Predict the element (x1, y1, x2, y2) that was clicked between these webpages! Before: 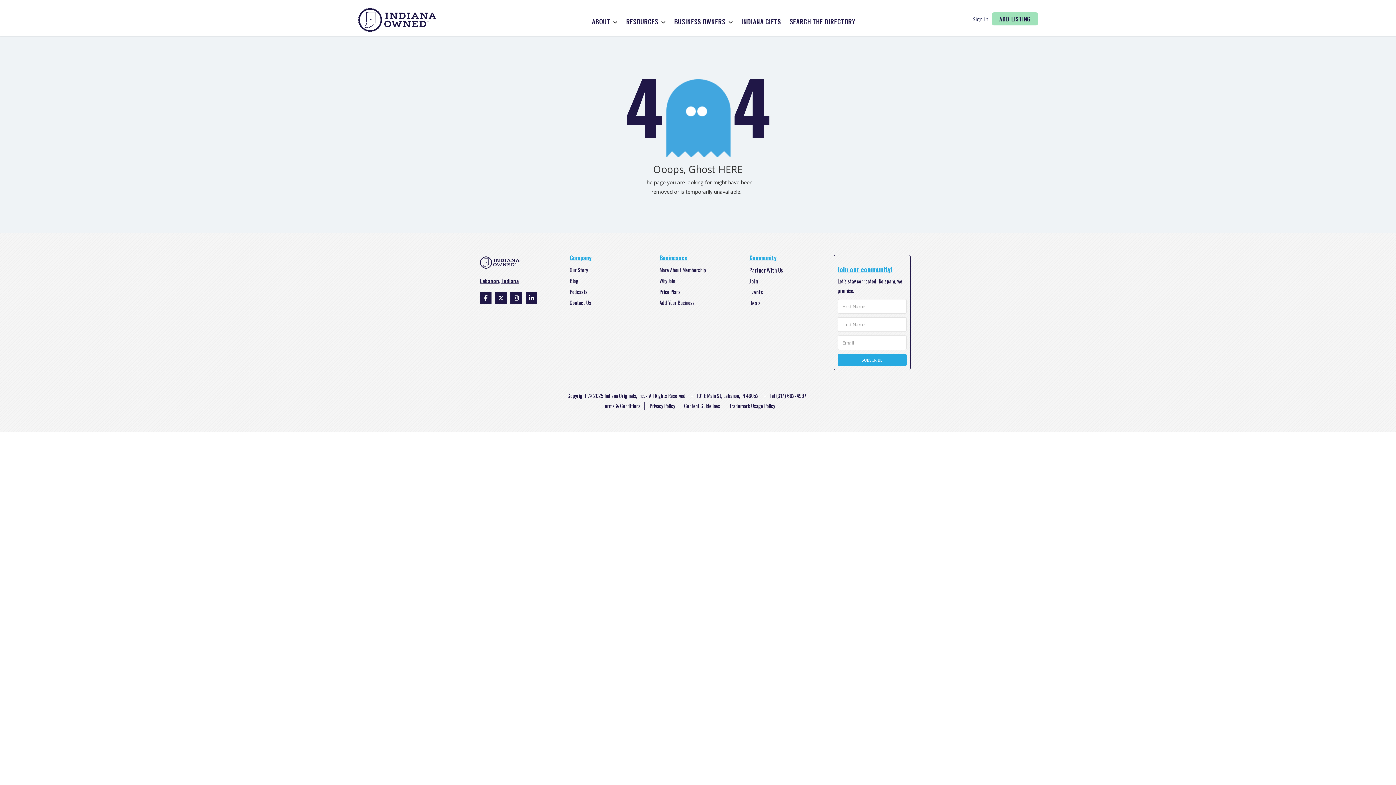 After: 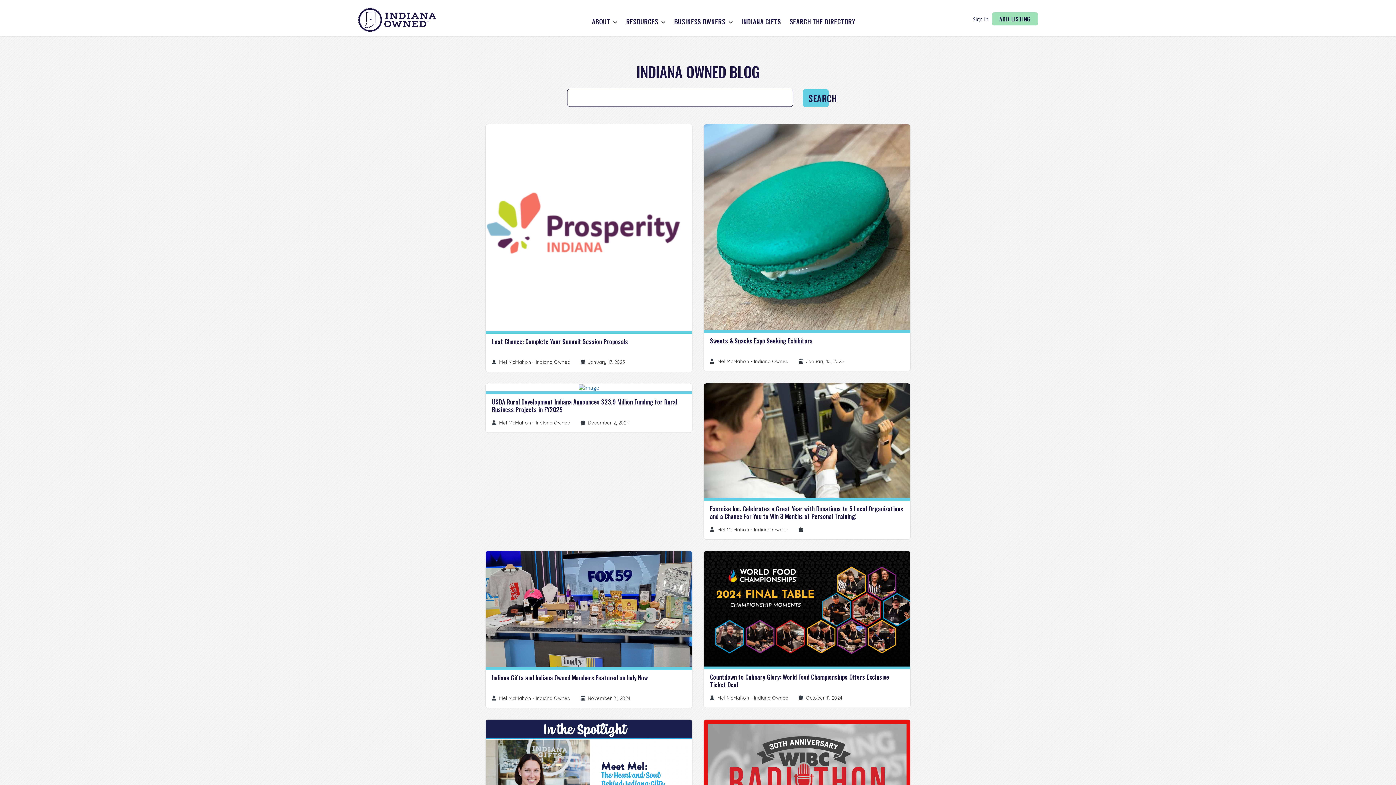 Action: label: Blog bbox: (569, 277, 578, 284)